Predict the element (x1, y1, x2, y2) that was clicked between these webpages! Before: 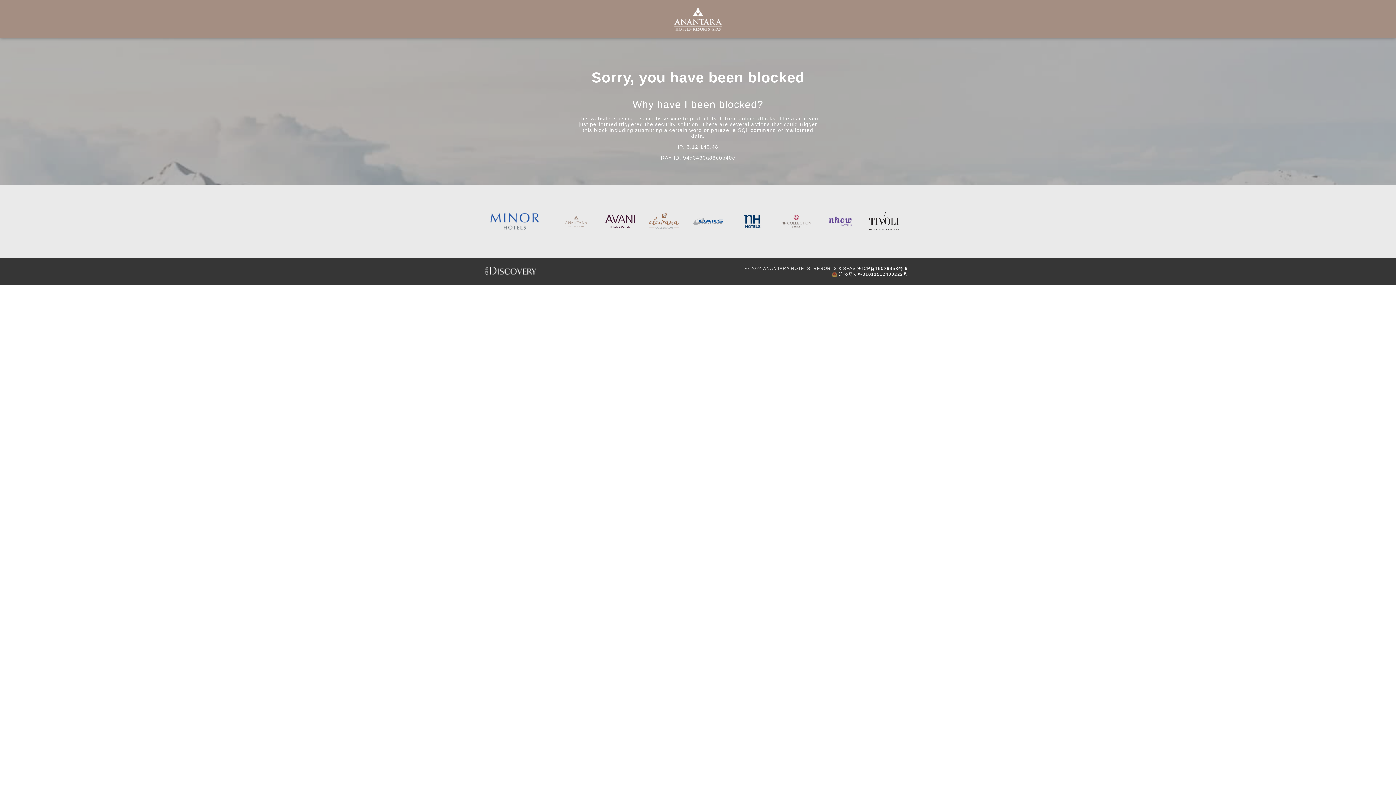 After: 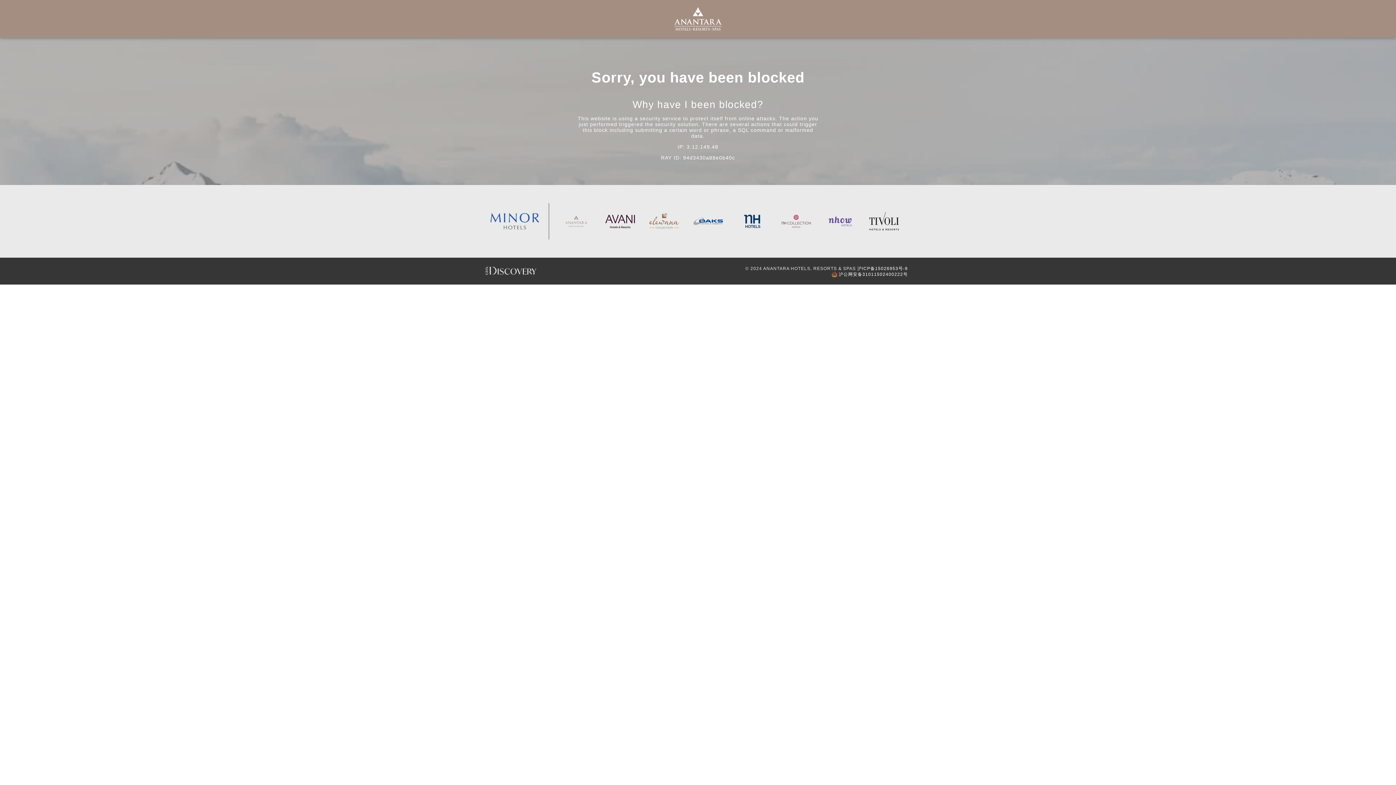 Action: bbox: (693, 203, 722, 239)